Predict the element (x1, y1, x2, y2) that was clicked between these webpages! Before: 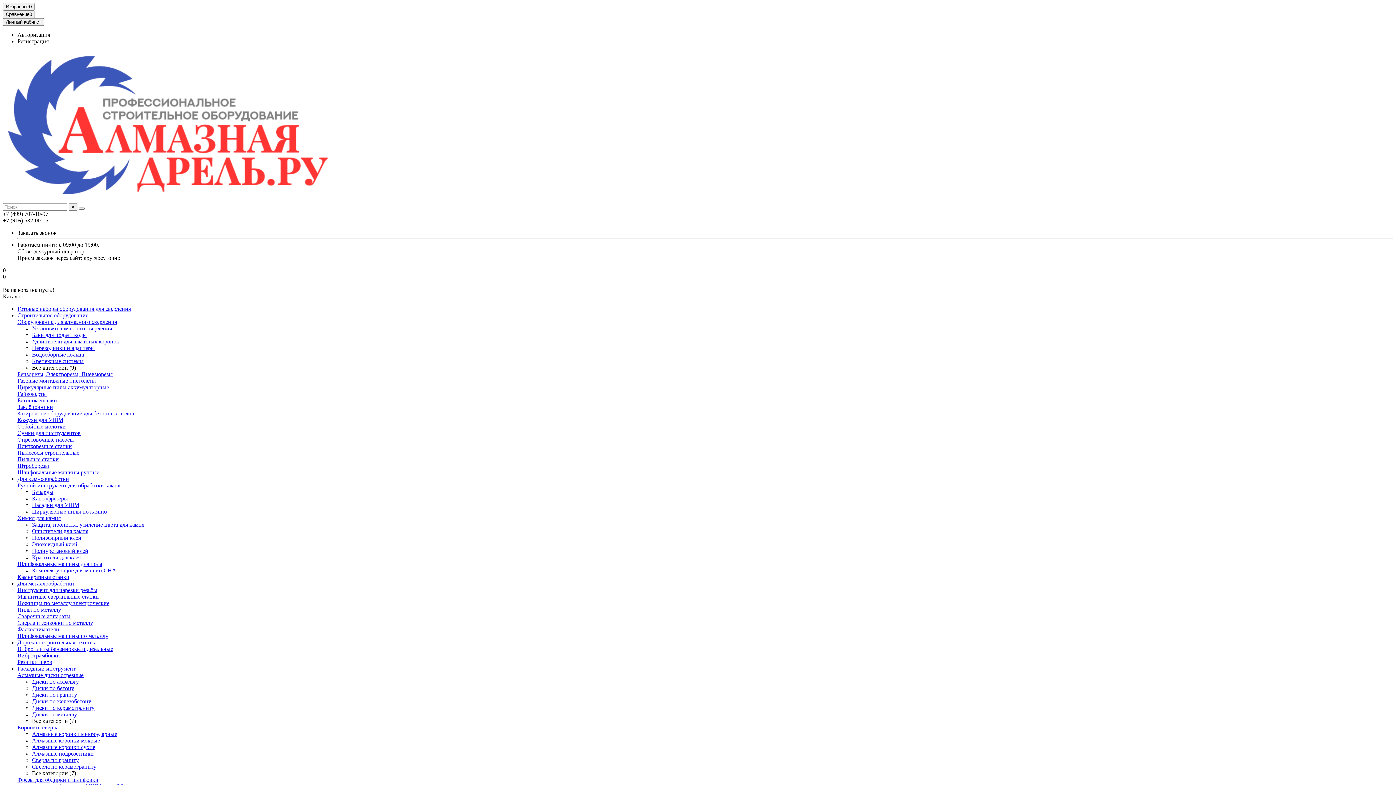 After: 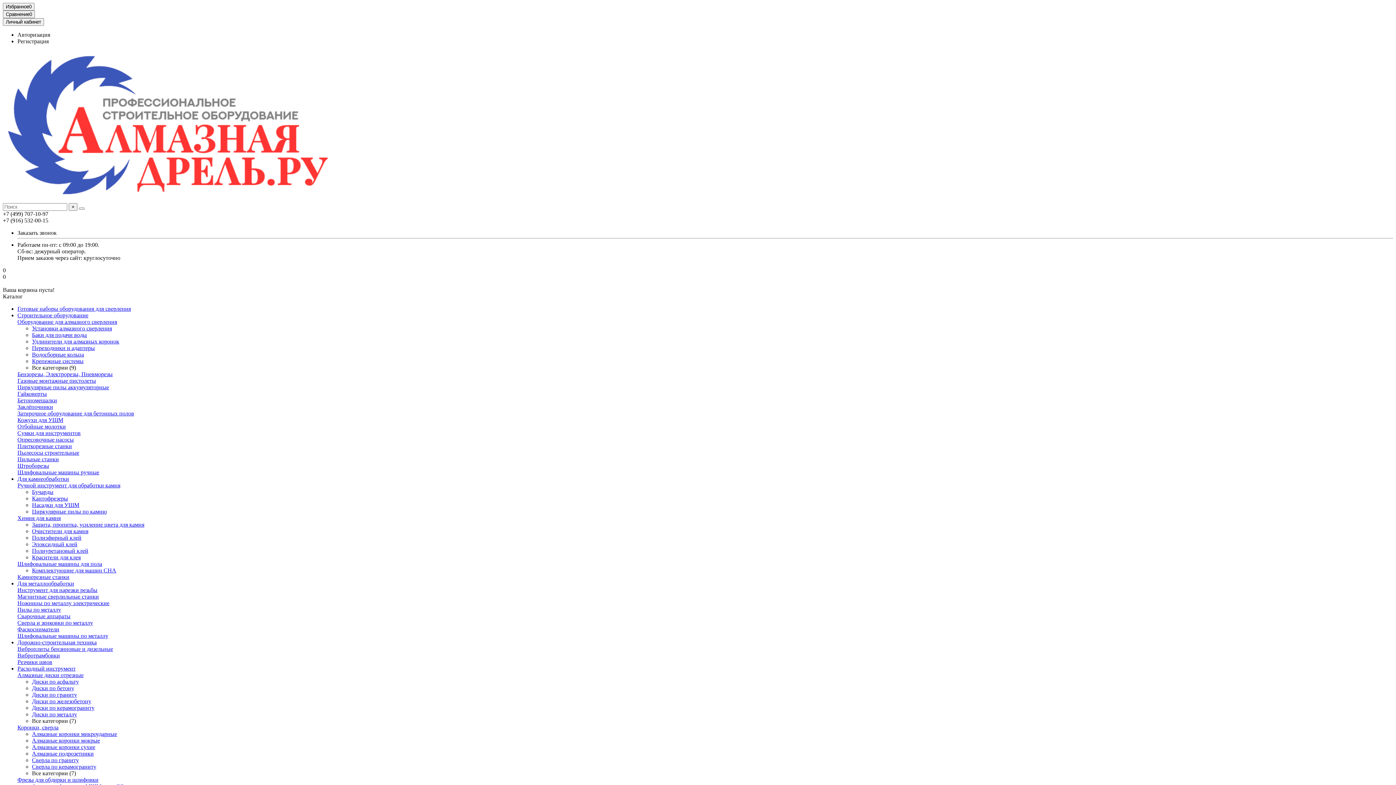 Action: label: Дорожно-строительная техника bbox: (17, 639, 96, 645)